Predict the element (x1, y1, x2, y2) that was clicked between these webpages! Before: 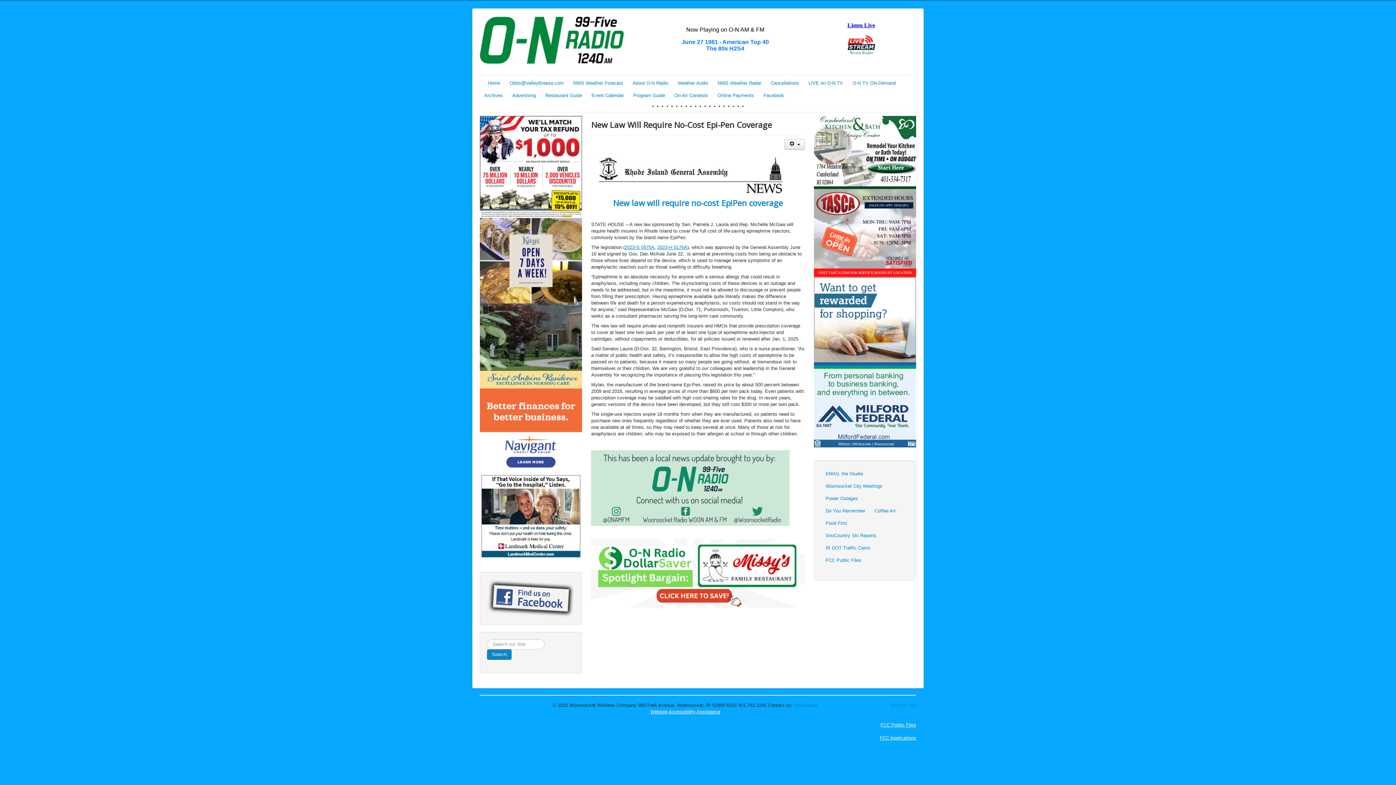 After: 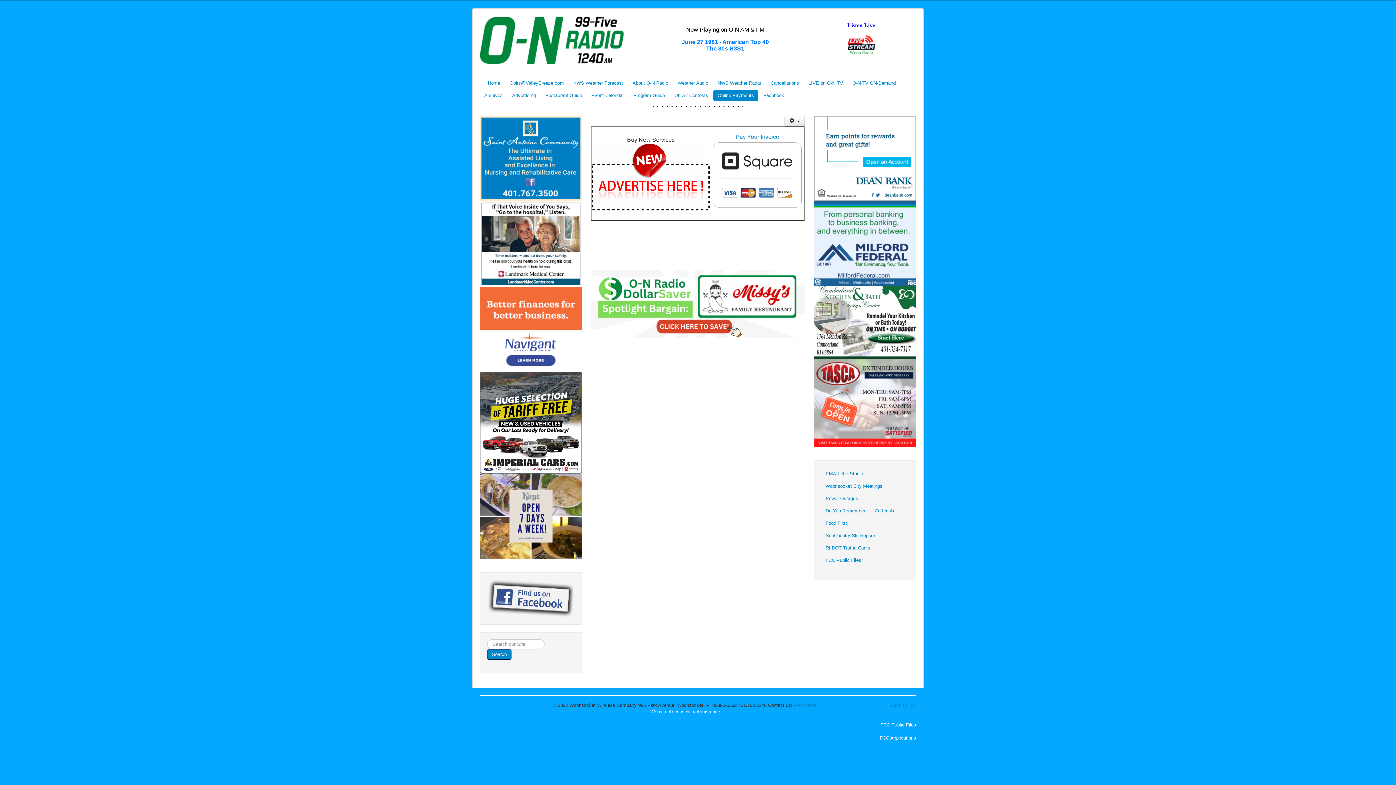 Action: bbox: (713, 90, 758, 101) label: Online Payments